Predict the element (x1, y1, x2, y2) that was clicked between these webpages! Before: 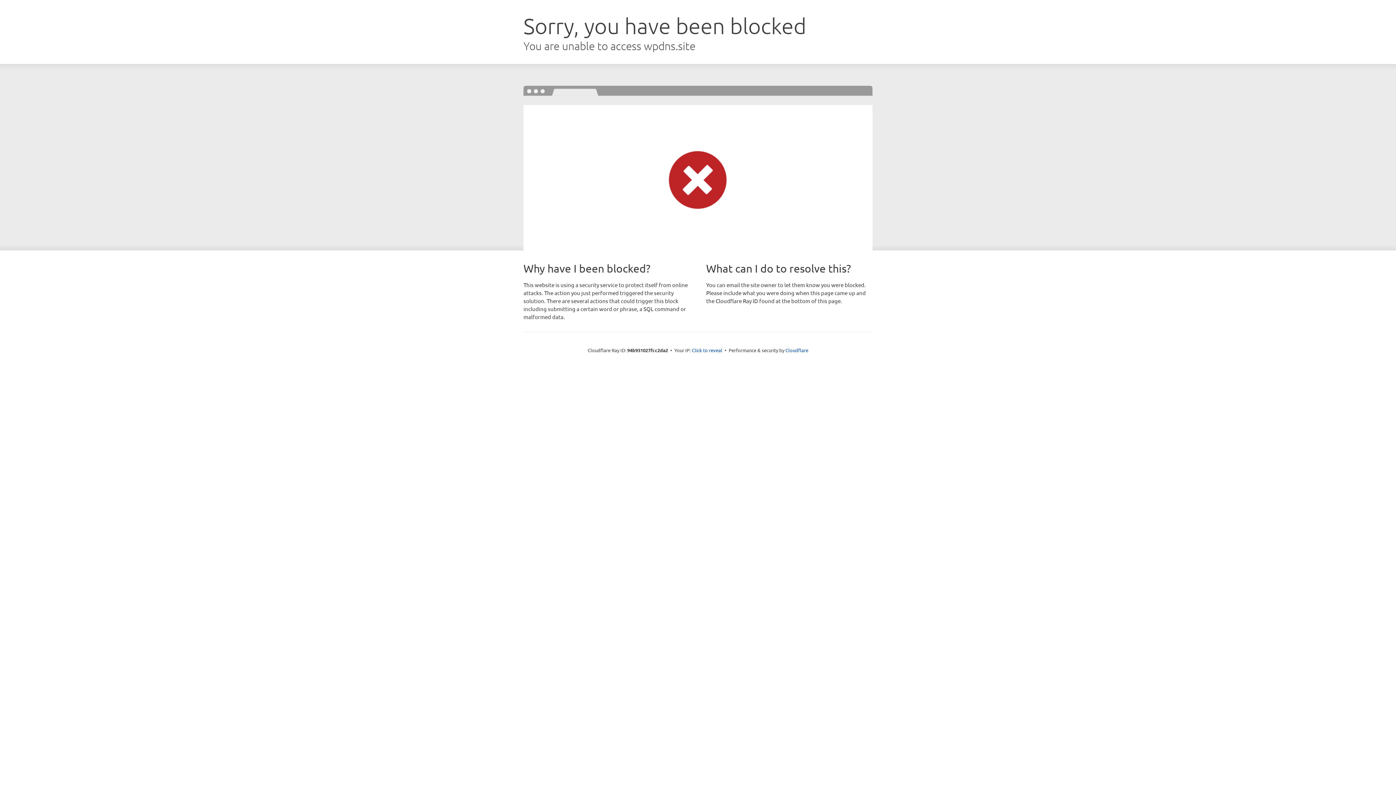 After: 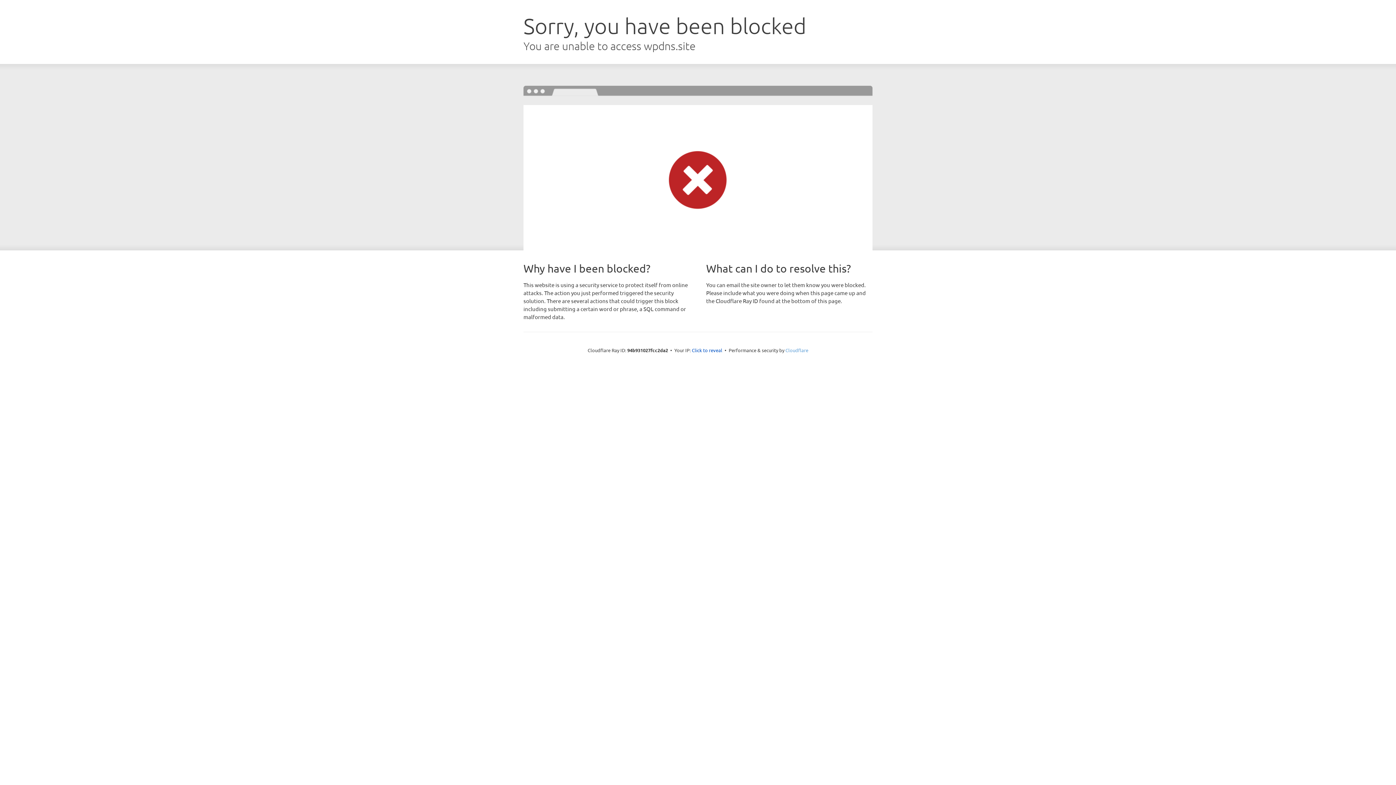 Action: label: Cloudflare bbox: (785, 347, 808, 353)